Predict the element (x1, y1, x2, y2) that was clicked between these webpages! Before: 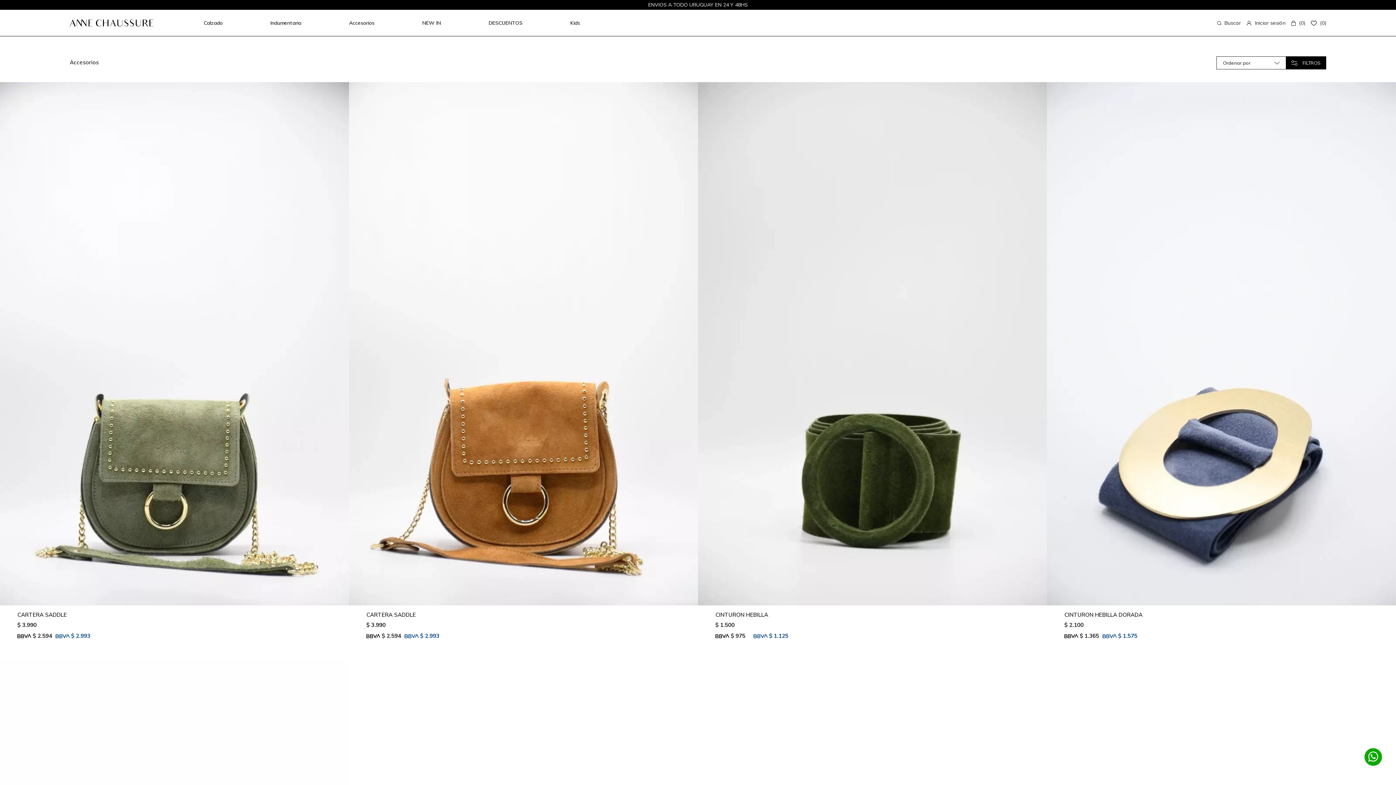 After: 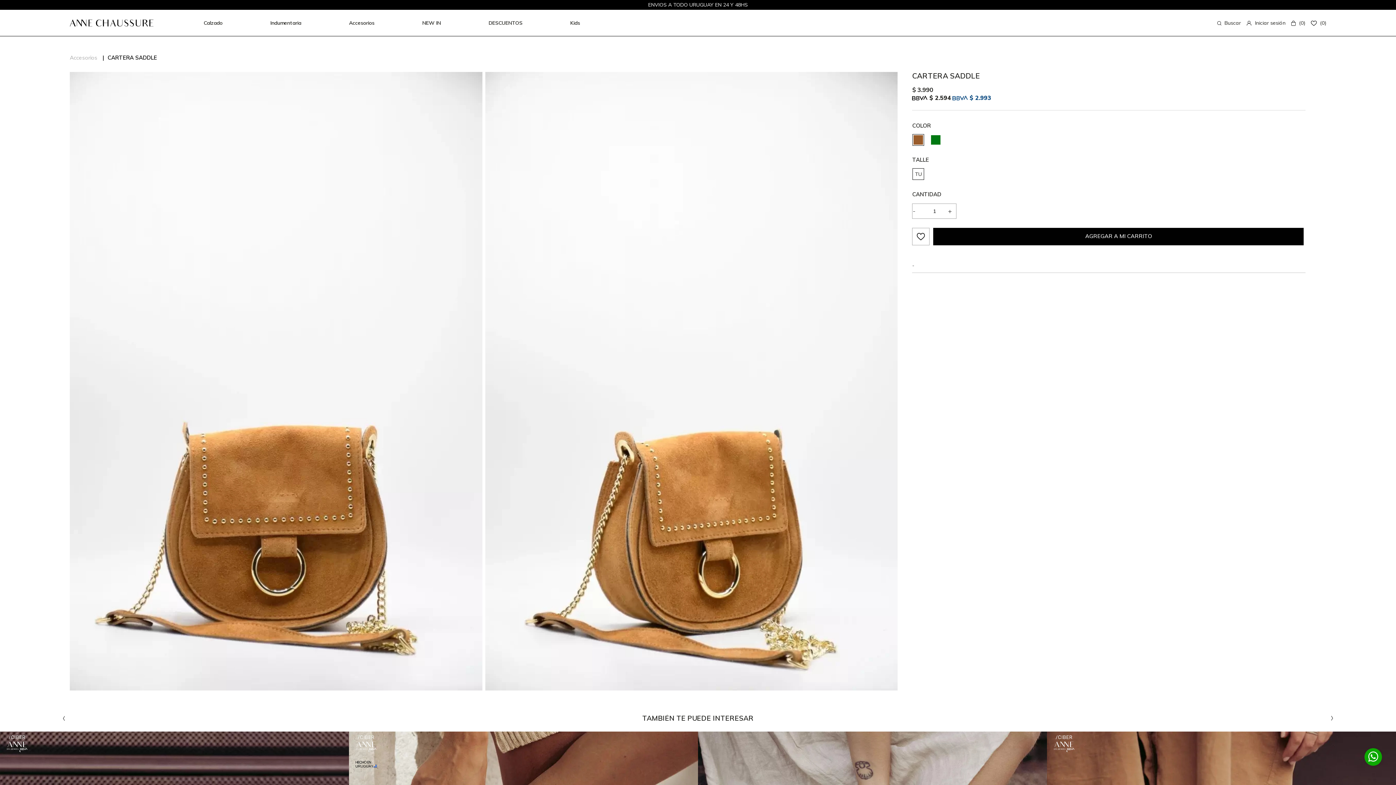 Action: label: CARTERA SADDLE
$ 3.990
$ 2.594
$ 2.993 bbox: (349, 82, 698, 642)